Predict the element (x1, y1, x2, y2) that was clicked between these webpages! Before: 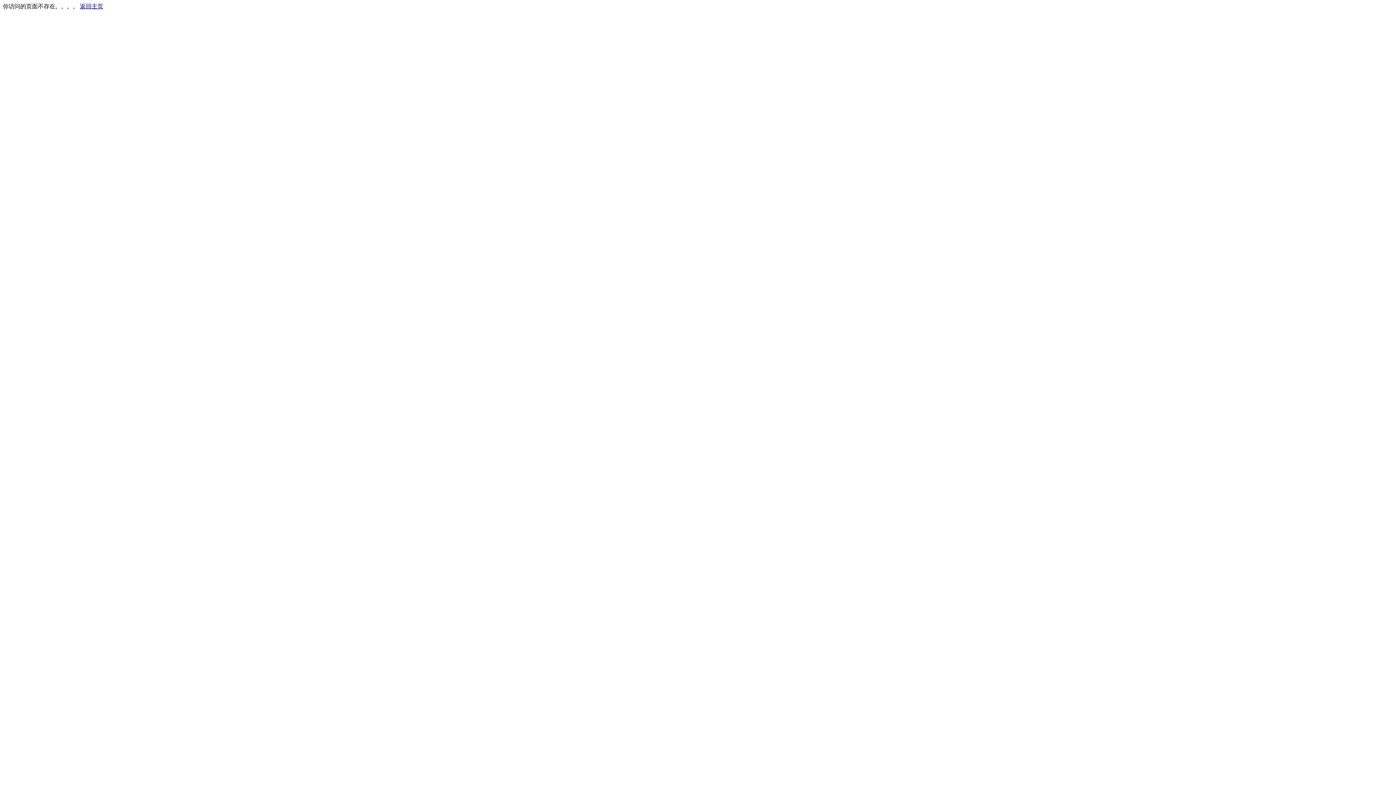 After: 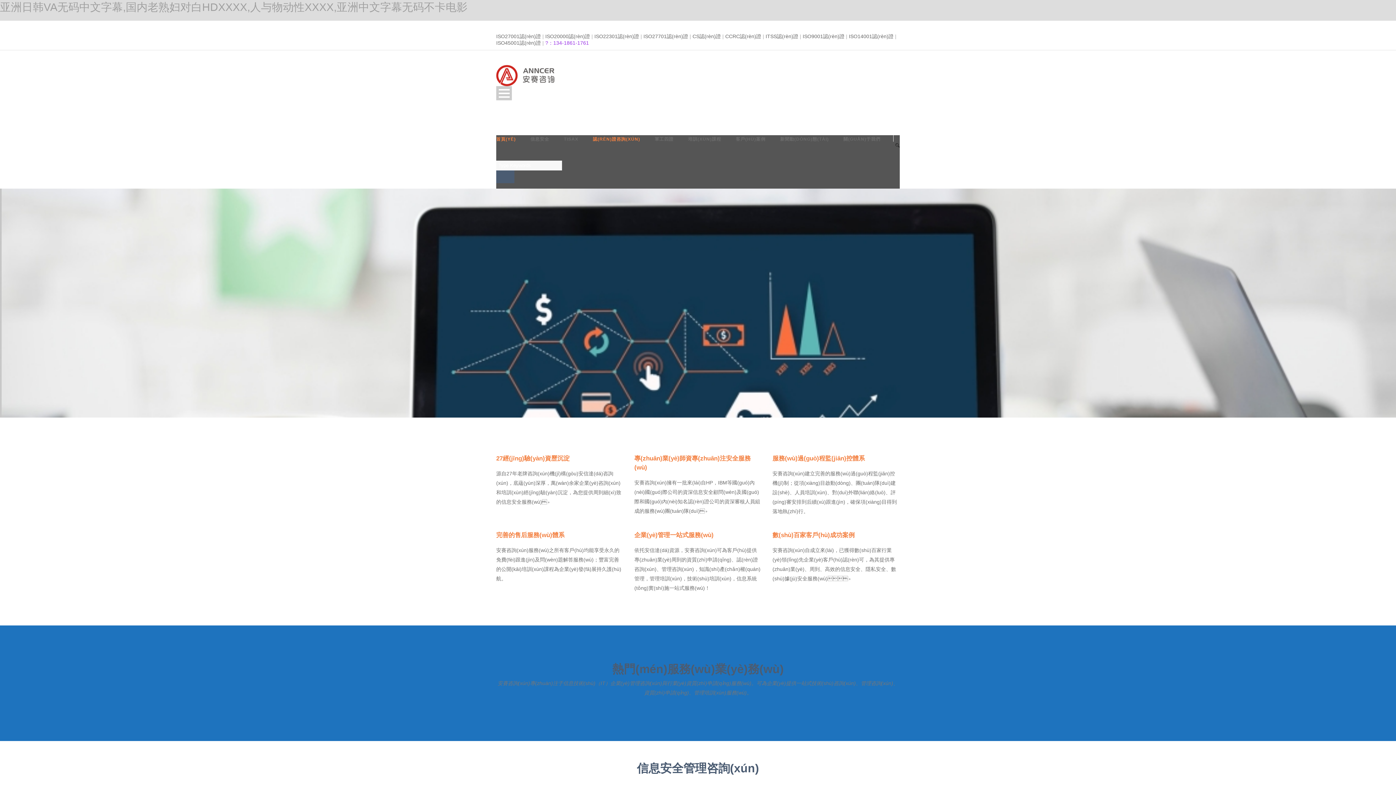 Action: bbox: (80, 3, 103, 9) label: 返回主页